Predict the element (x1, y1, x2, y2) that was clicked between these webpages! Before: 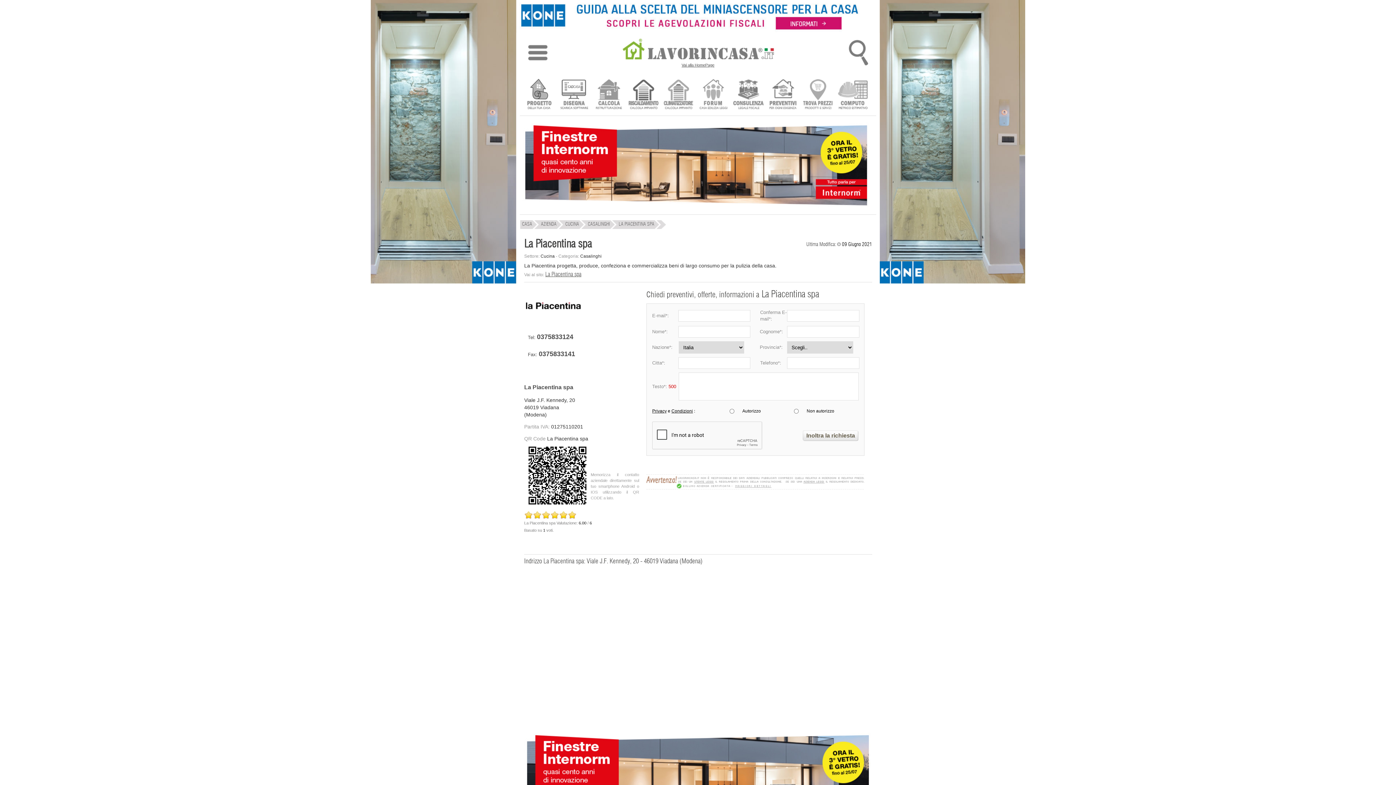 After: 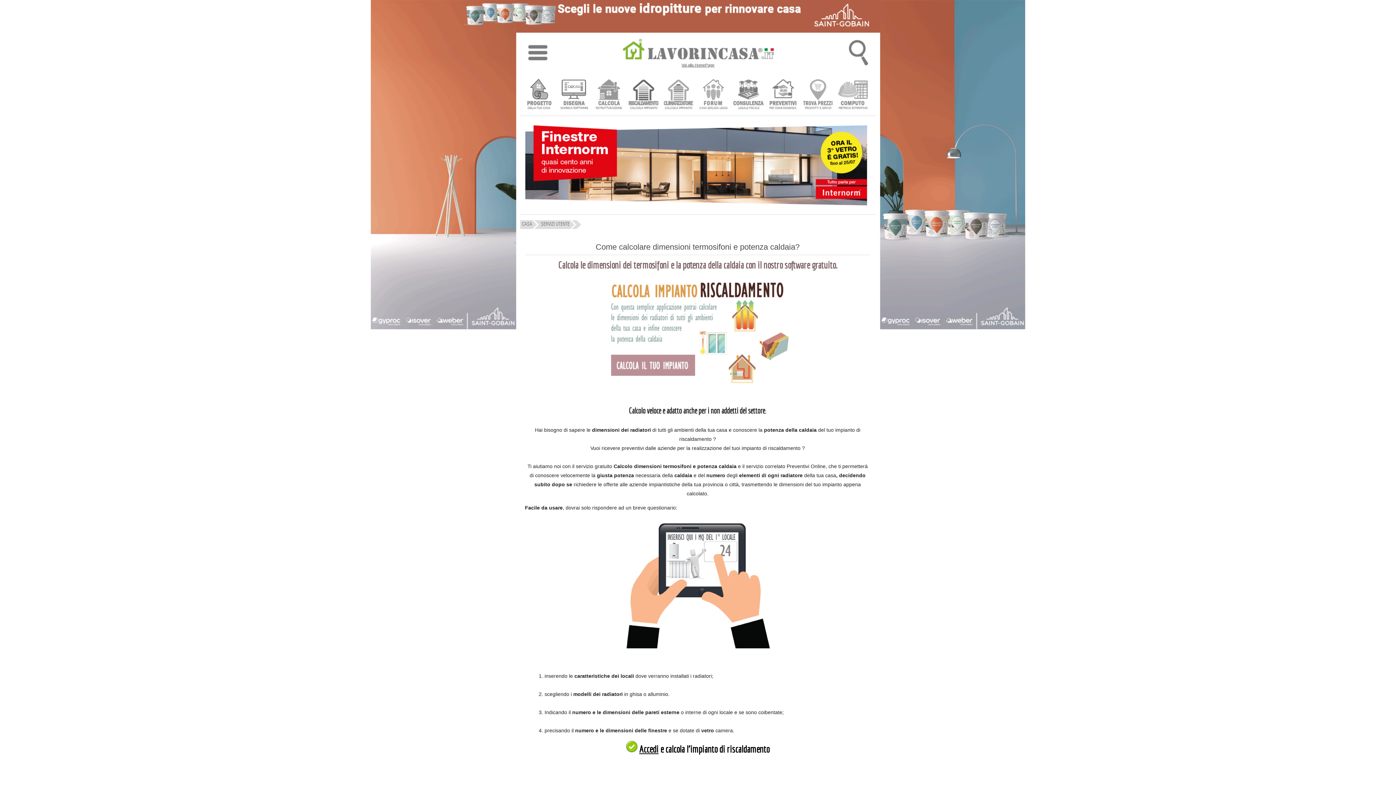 Action: bbox: (628, 78, 659, 112)